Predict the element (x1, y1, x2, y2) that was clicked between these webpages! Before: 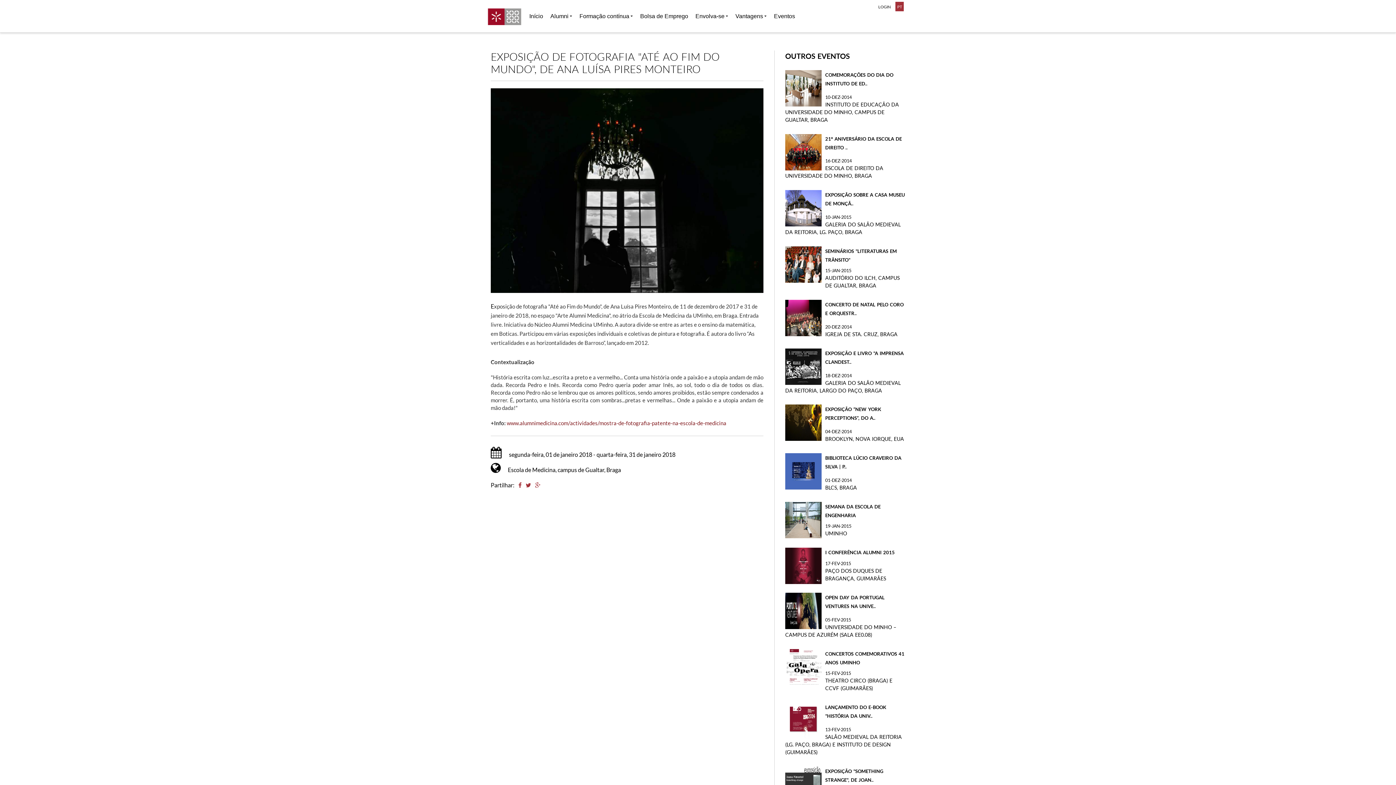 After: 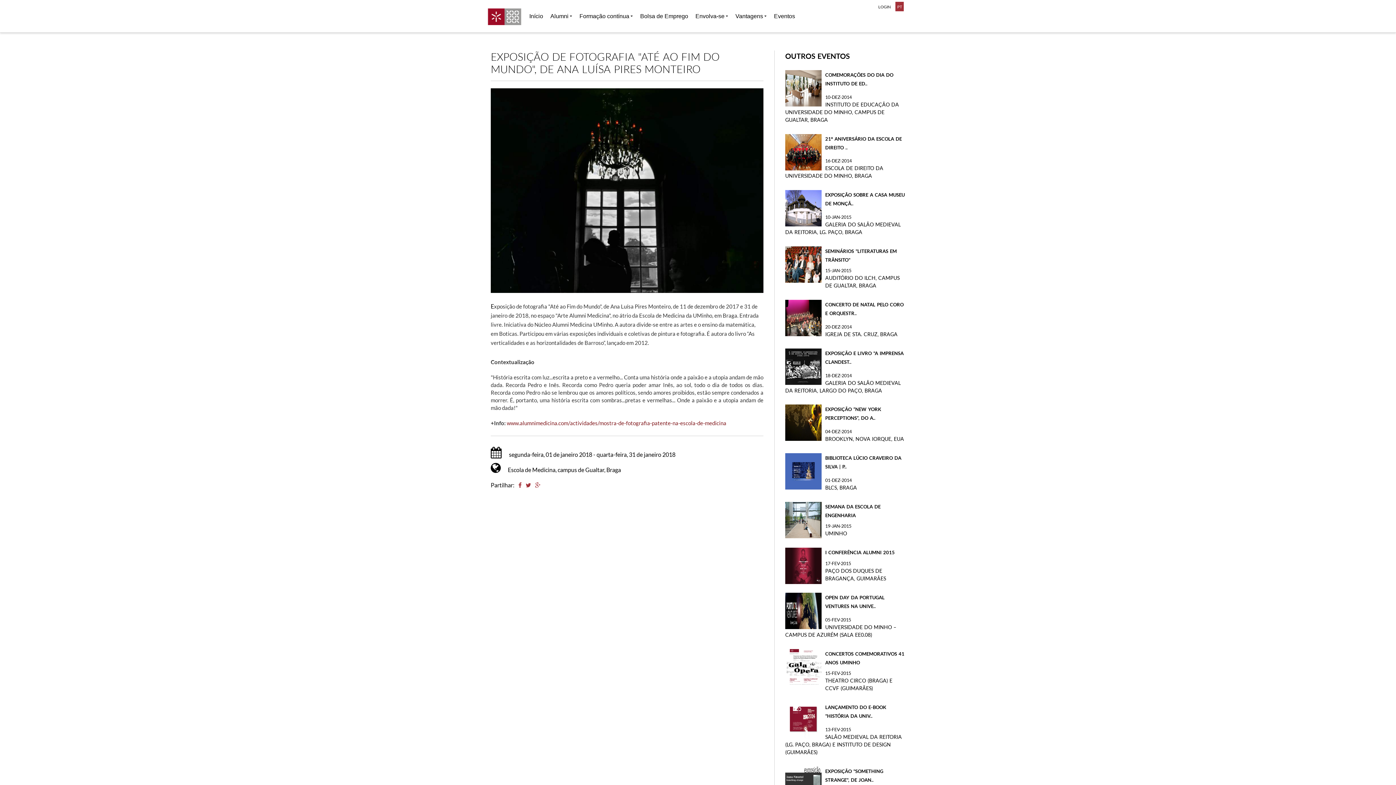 Action: bbox: (525, 481, 531, 488)